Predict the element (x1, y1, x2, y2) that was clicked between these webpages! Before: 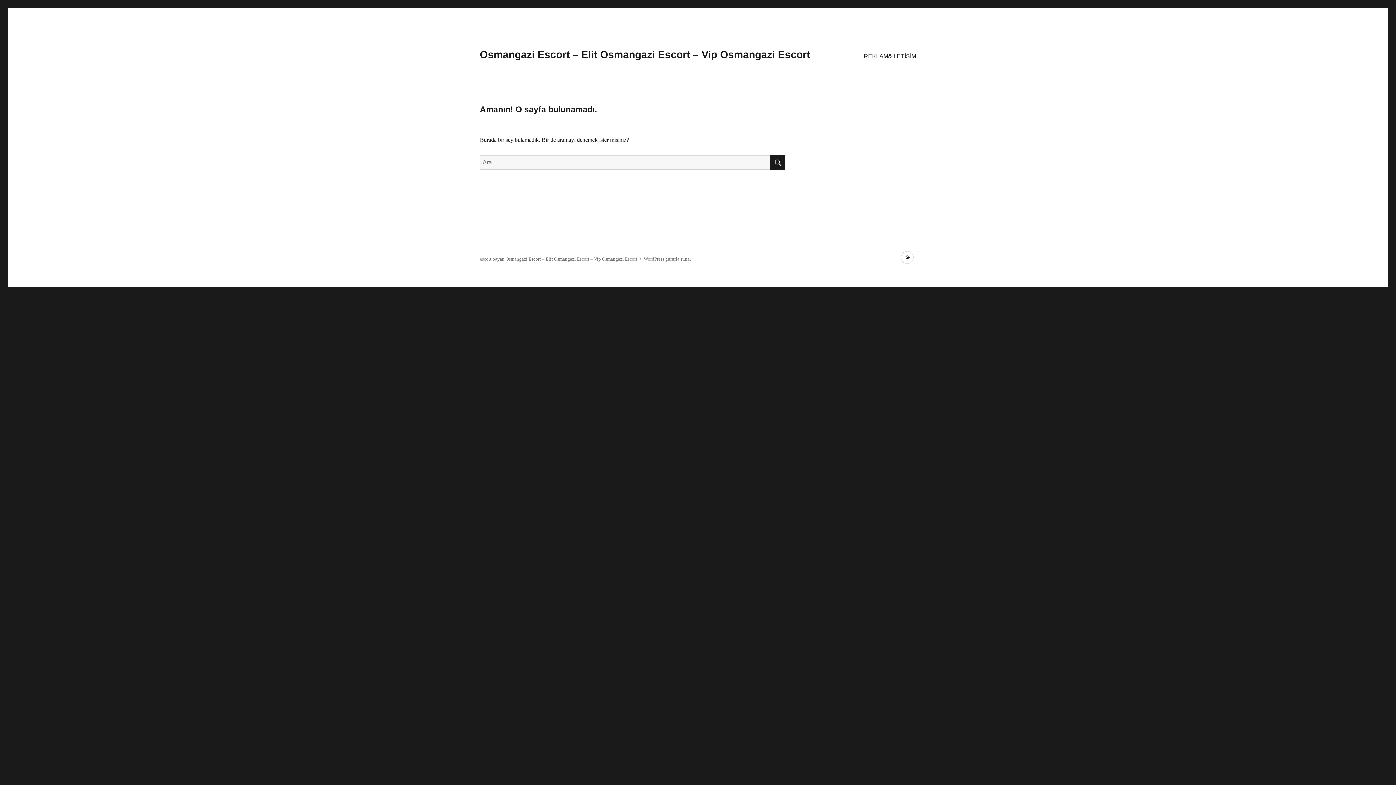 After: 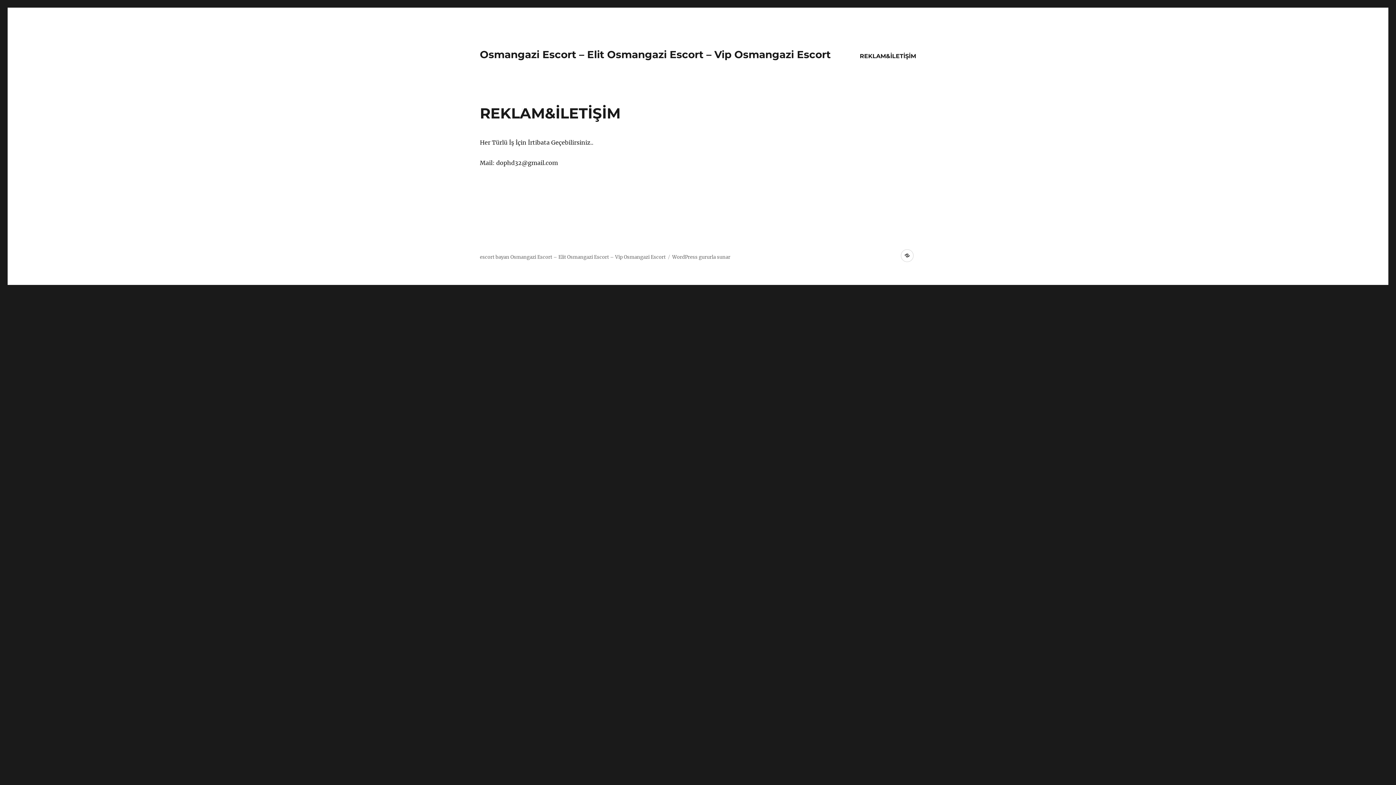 Action: bbox: (858, 48, 921, 63) label: REKLAM&İLETİŞİM